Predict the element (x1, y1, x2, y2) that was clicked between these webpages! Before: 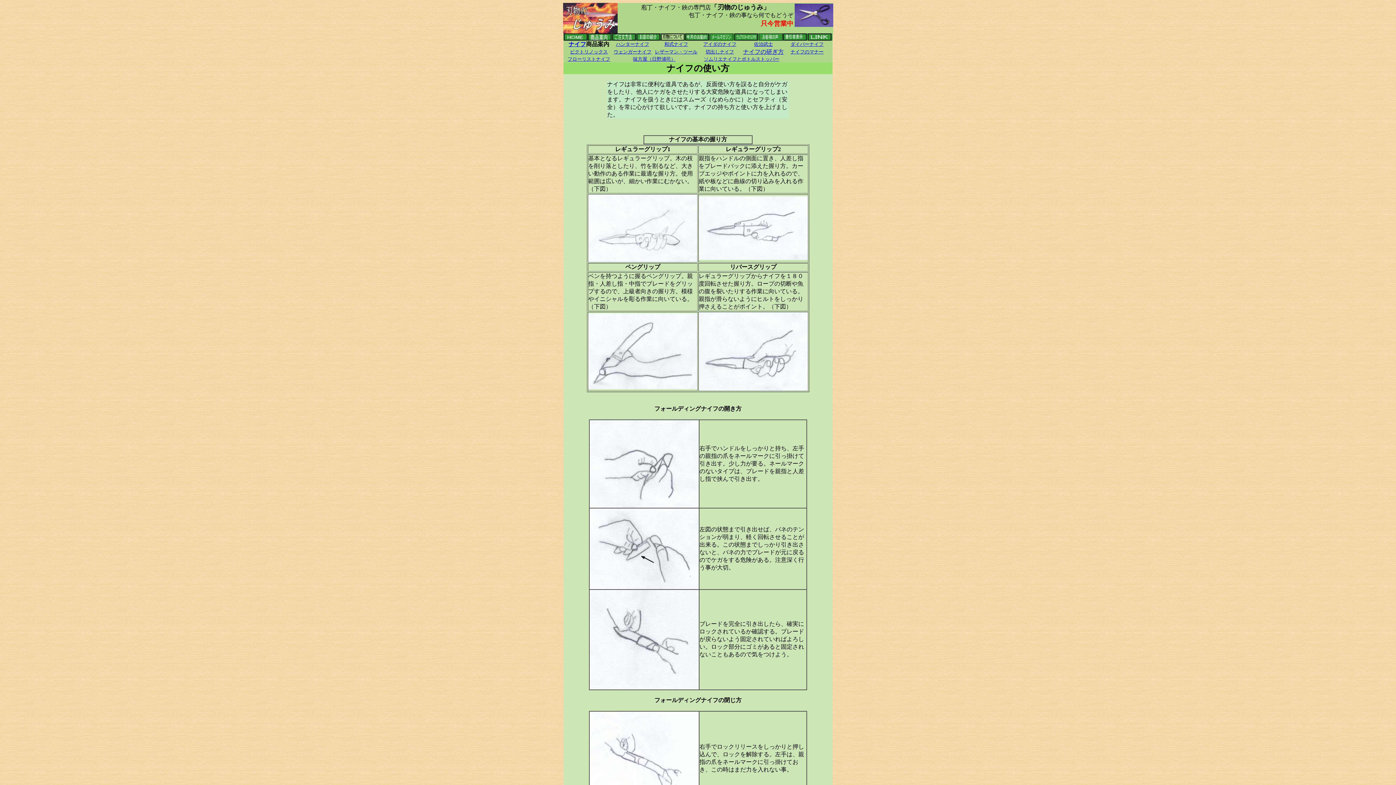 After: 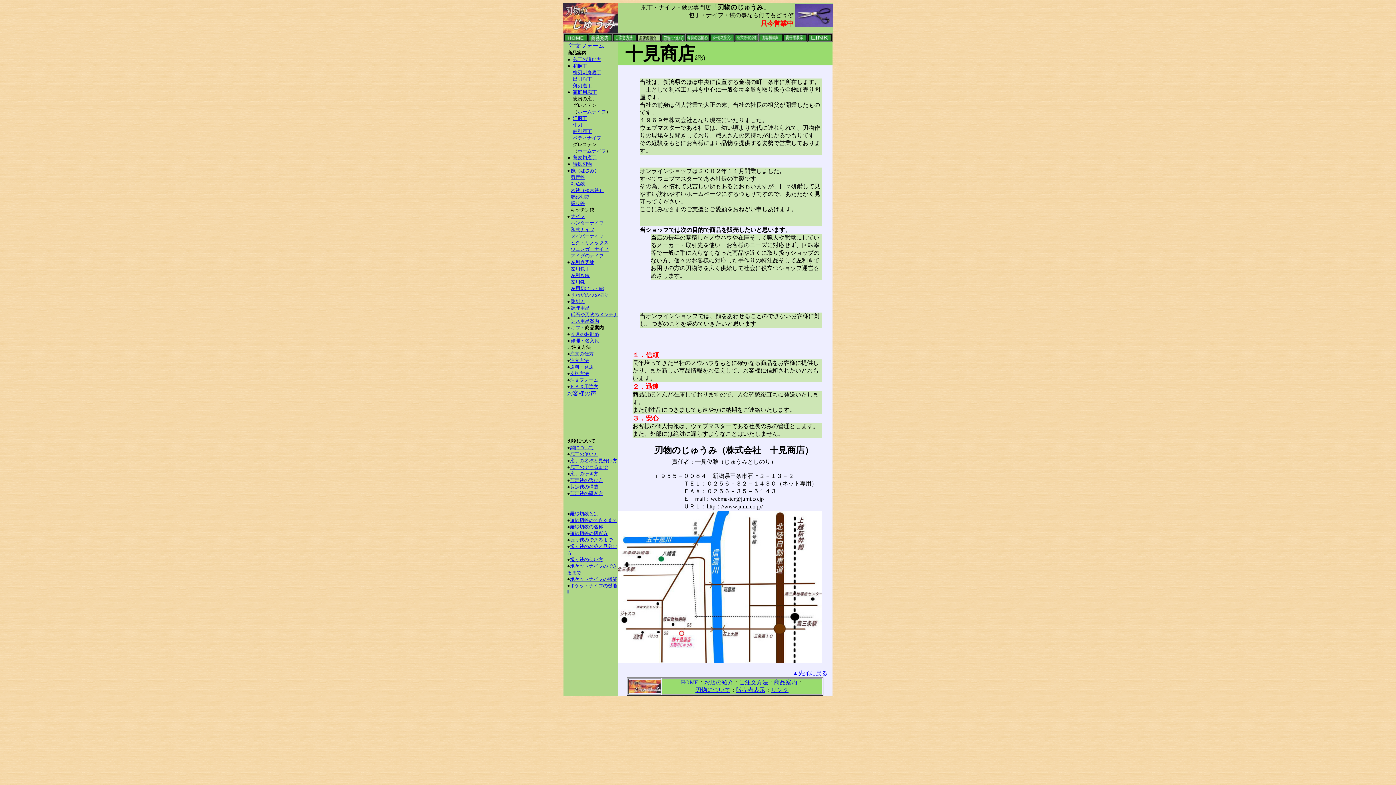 Action: bbox: (636, 35, 660, 41)